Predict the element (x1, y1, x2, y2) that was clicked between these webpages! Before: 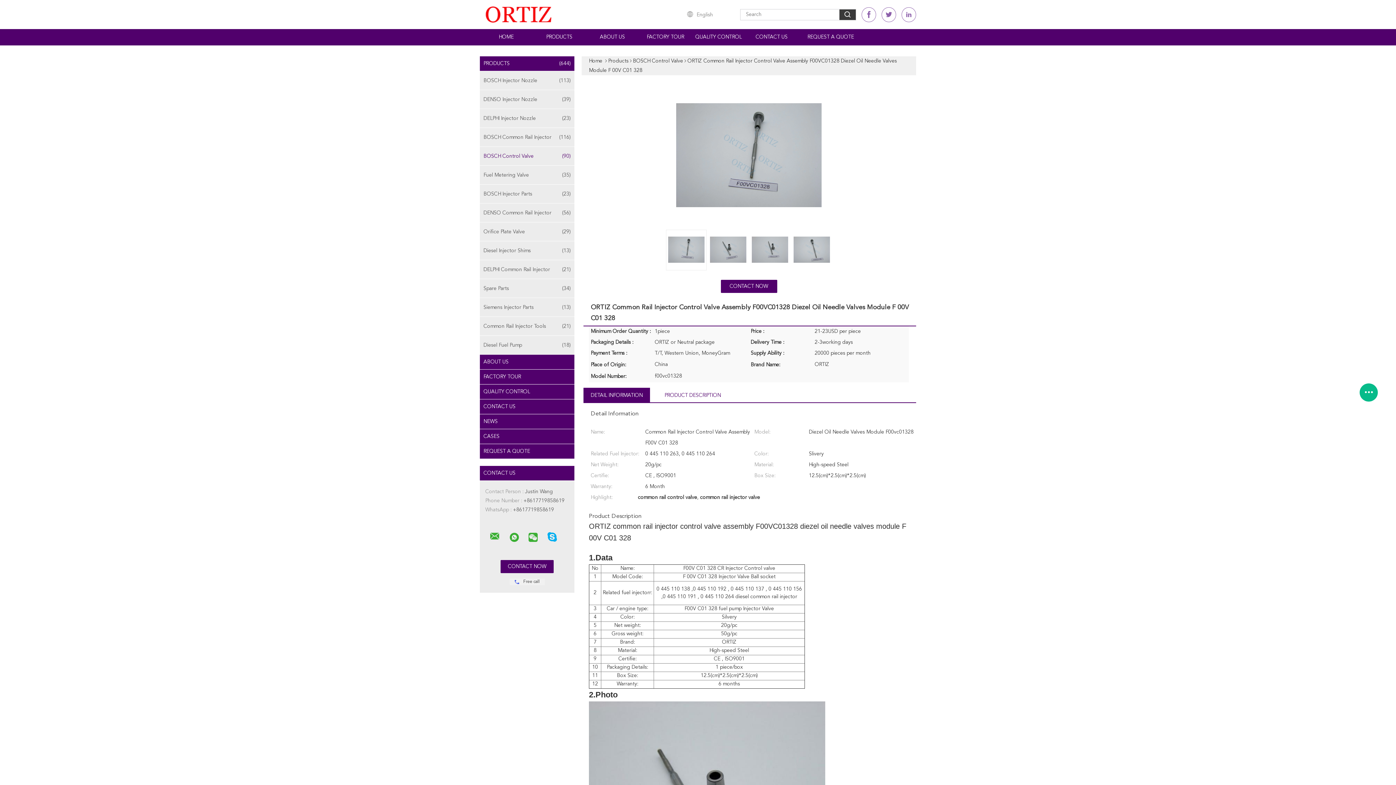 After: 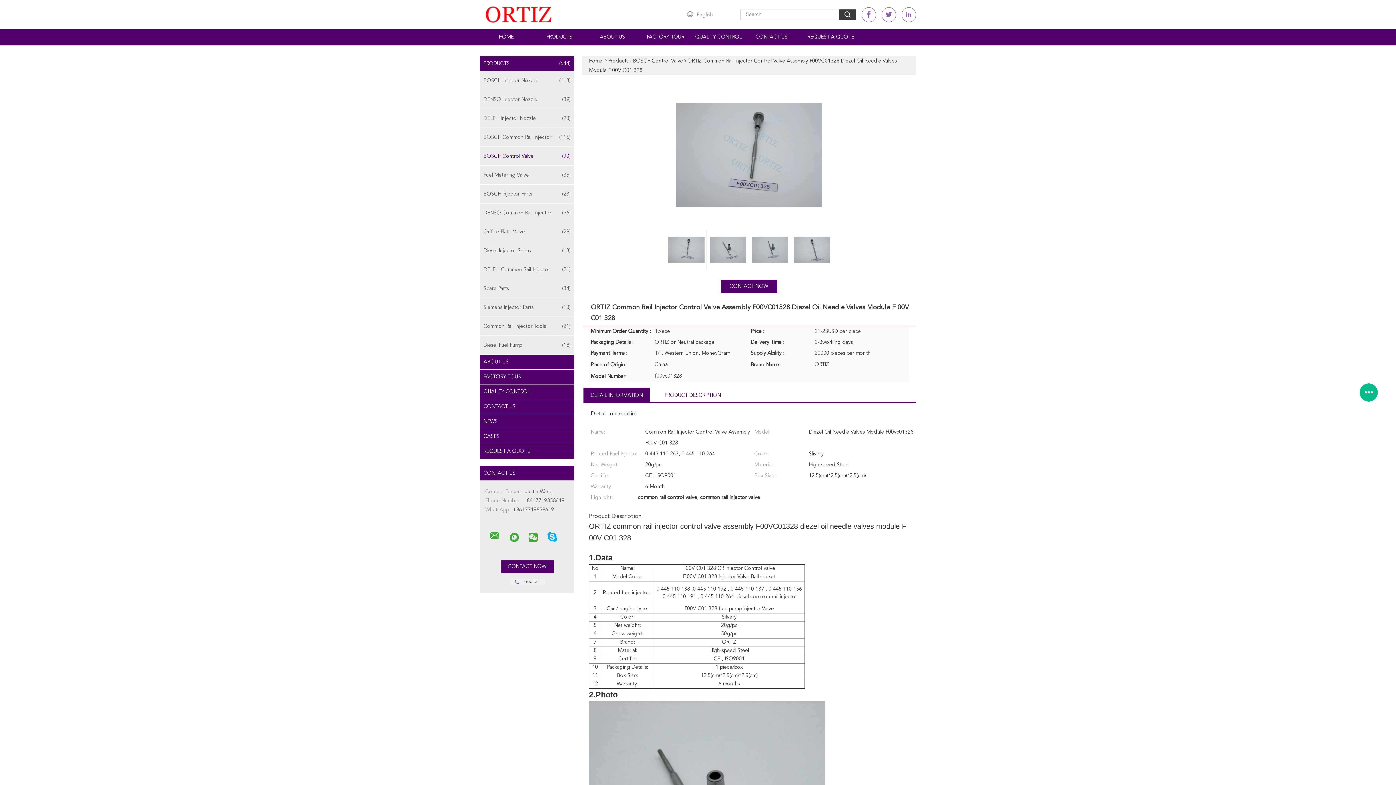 Action: bbox: (489, 529, 500, 544)